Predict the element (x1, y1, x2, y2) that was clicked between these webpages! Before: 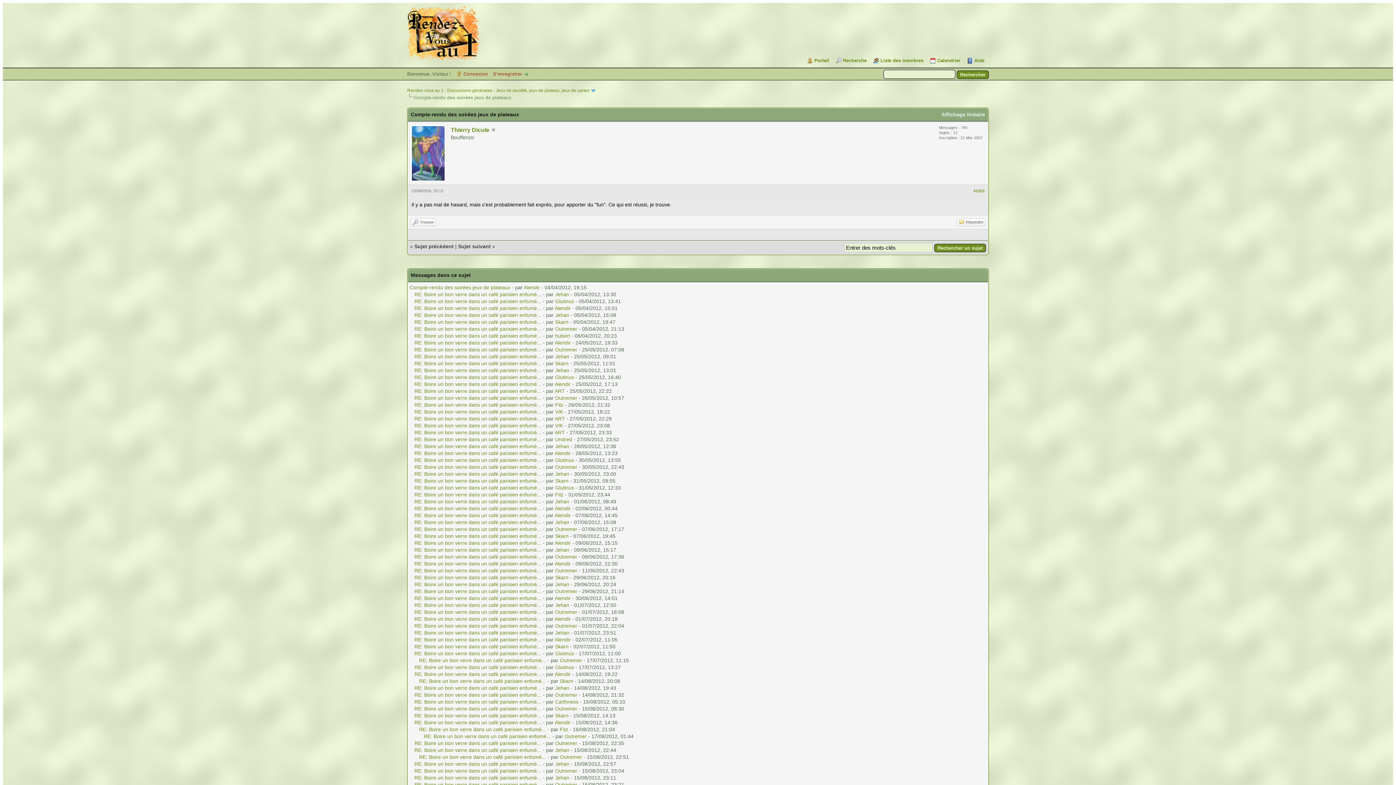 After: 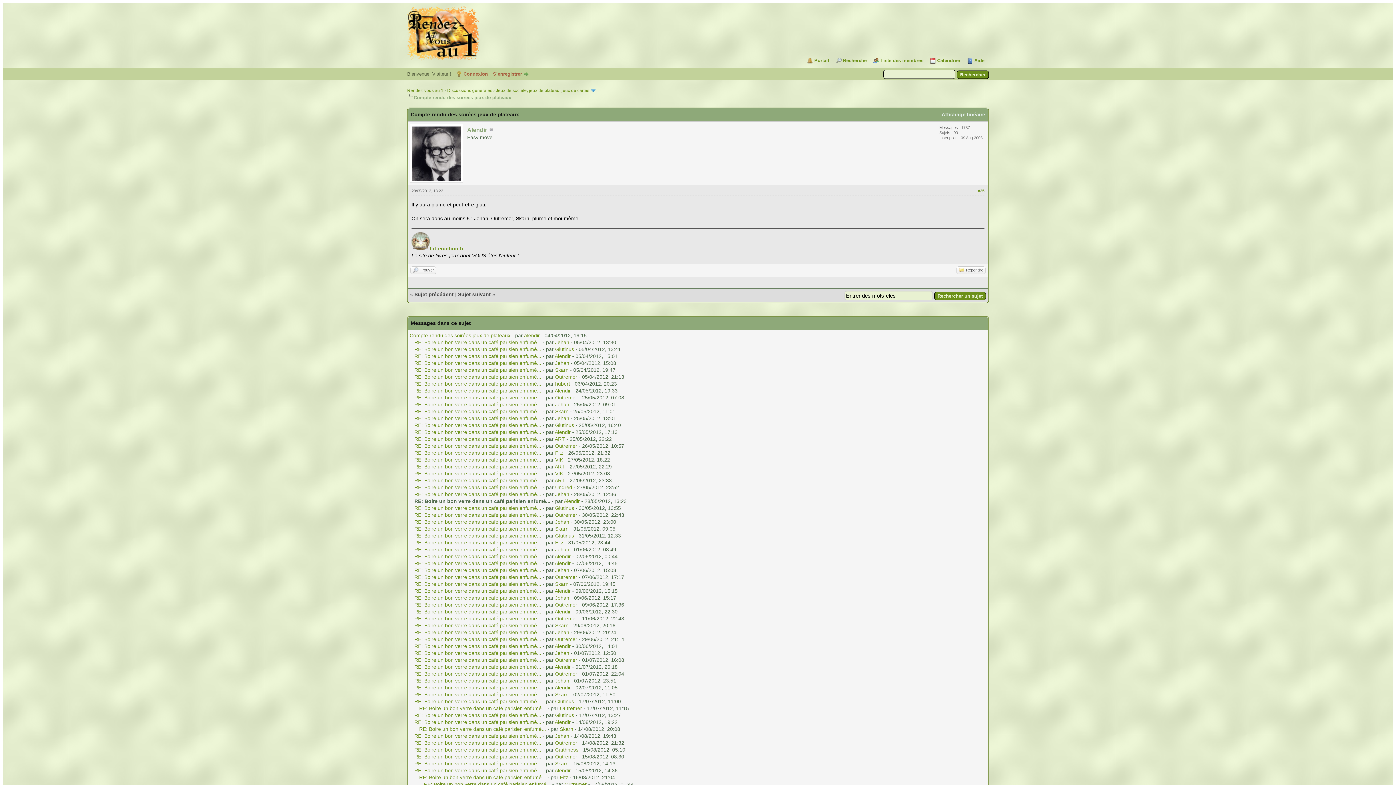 Action: bbox: (414, 450, 541, 456) label: RE: Boire un bon verre dans un café parisien enfumé...